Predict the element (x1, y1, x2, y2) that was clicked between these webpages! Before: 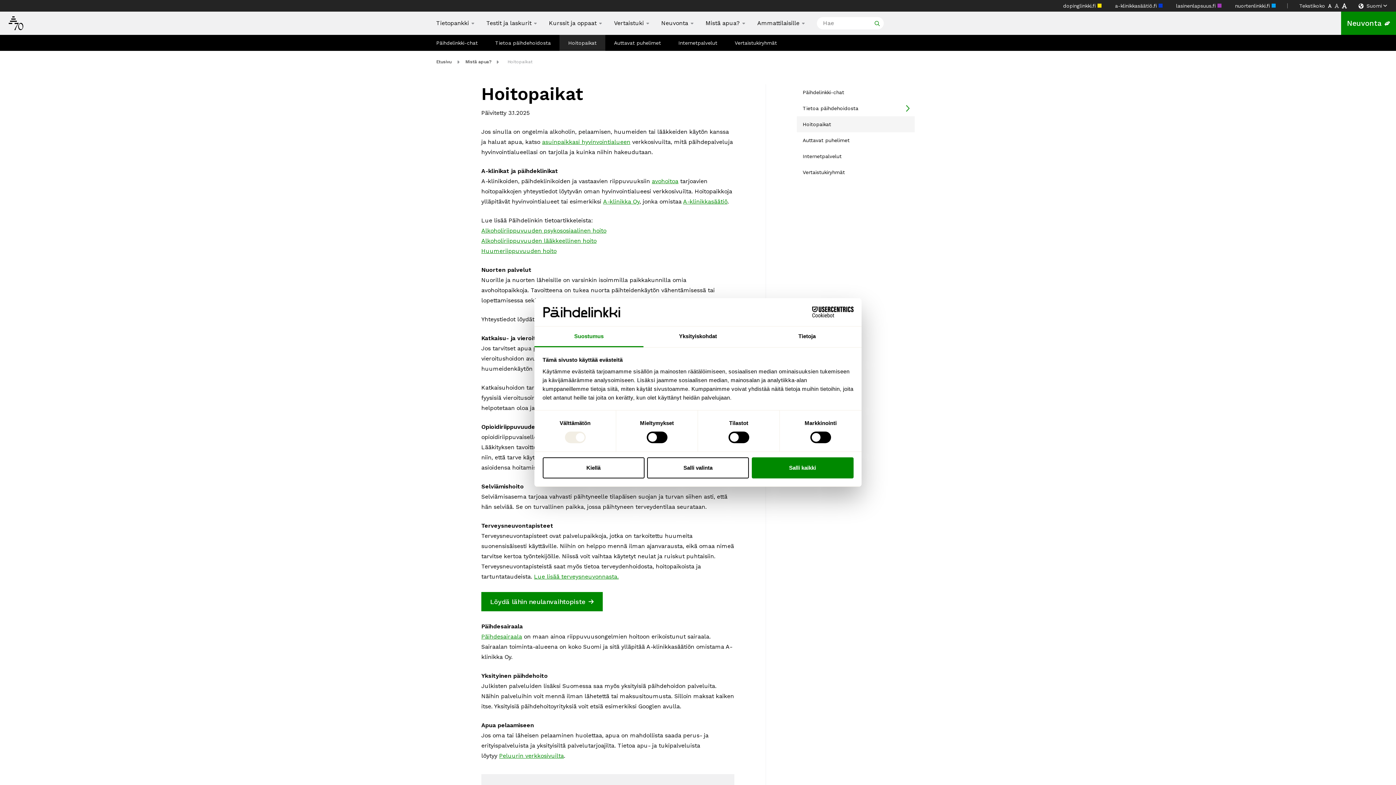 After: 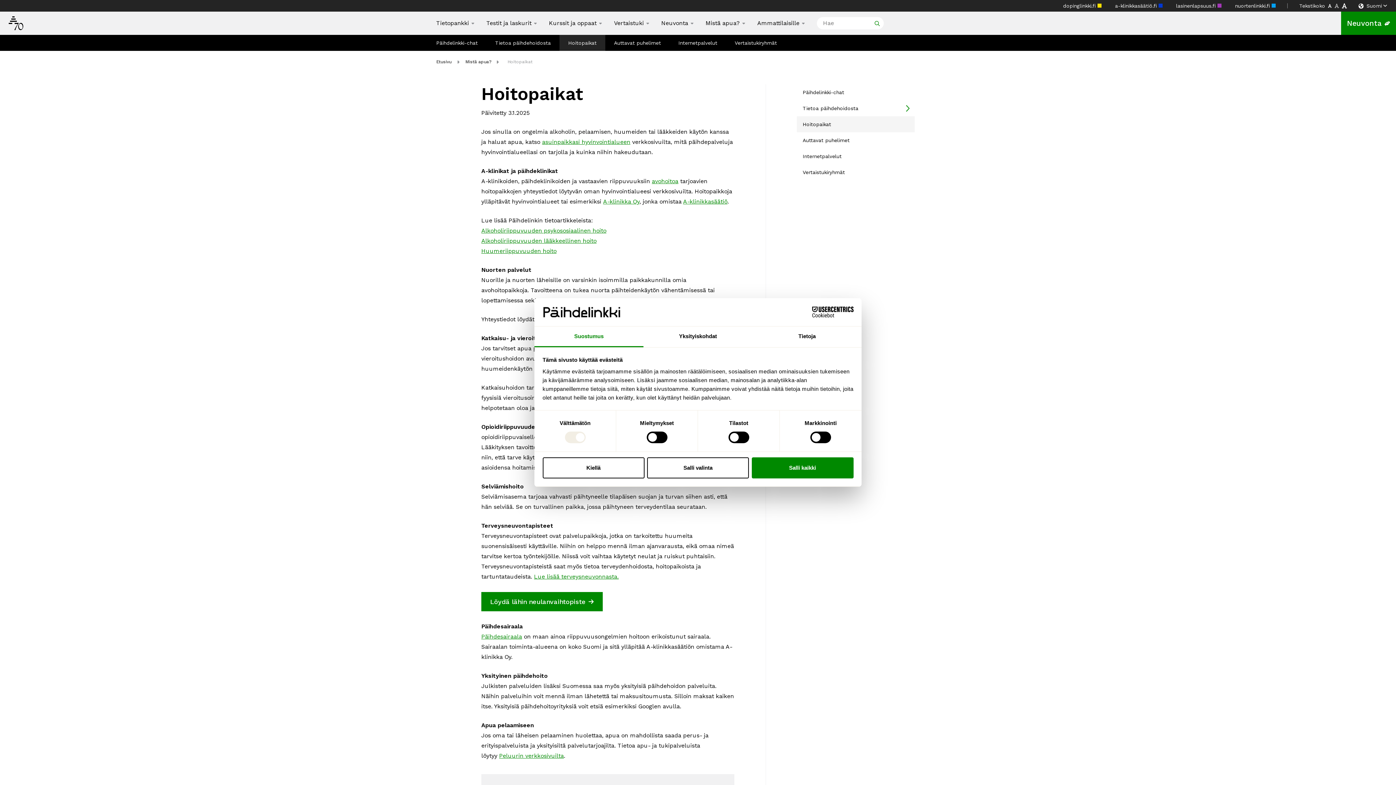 Action: label: Päihdesairaala bbox: (481, 633, 522, 640)